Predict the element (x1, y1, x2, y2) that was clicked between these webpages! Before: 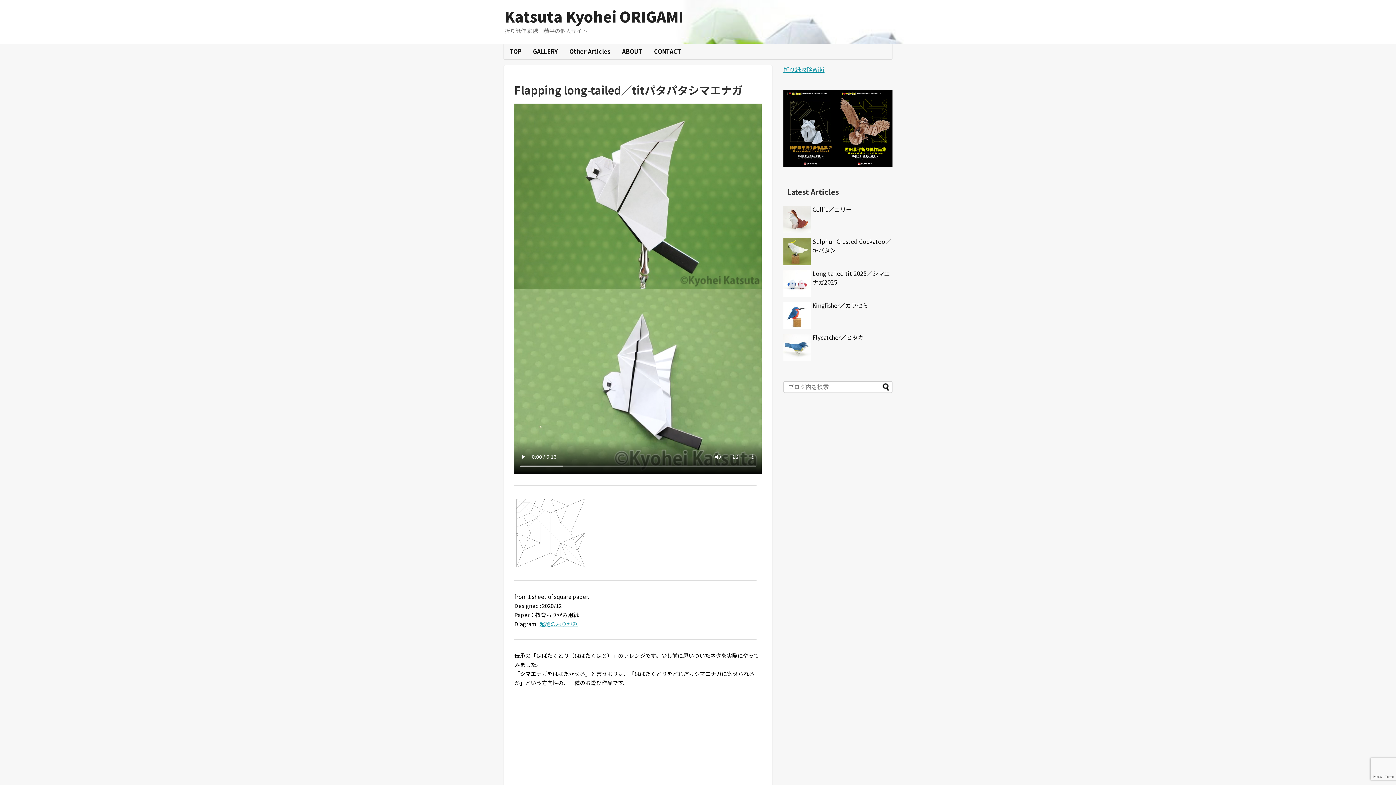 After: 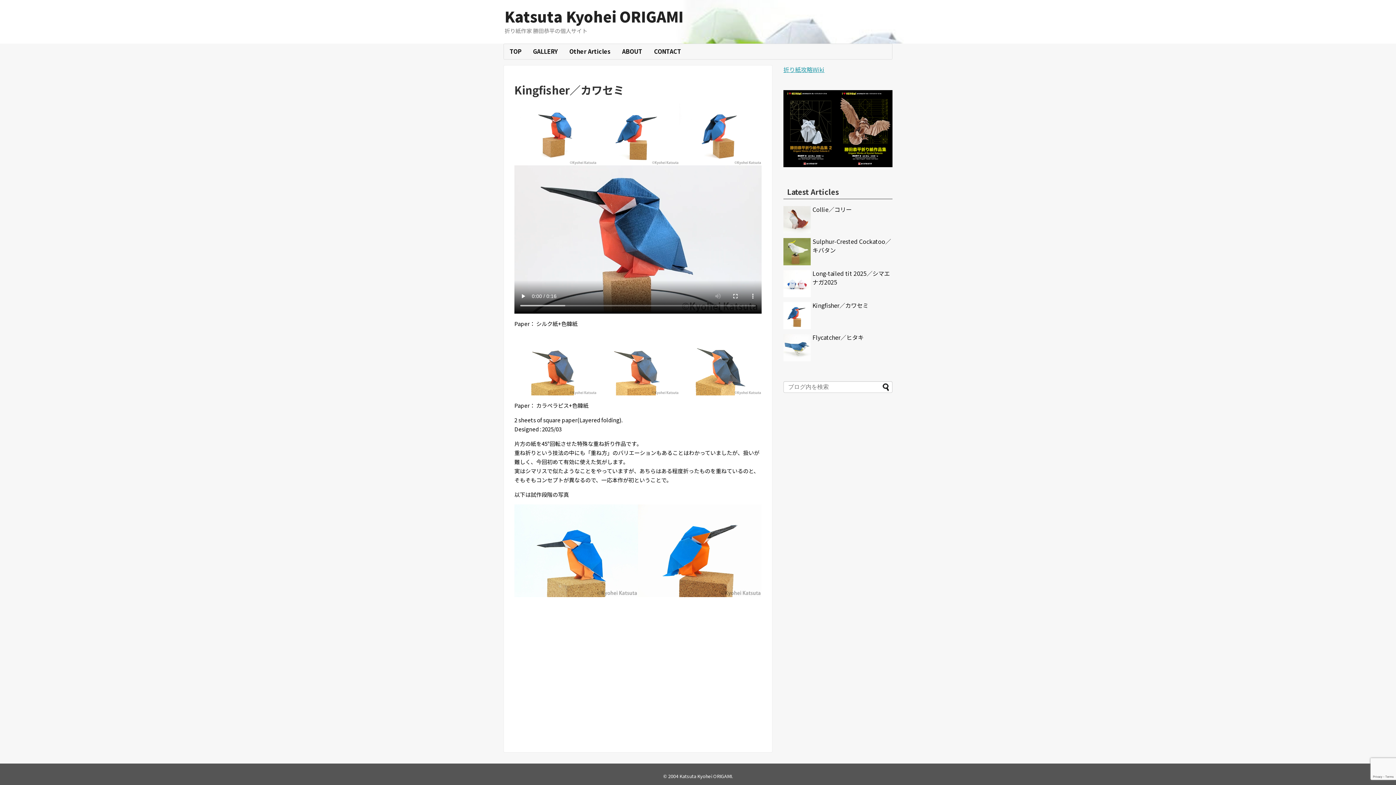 Action: bbox: (812, 300, 868, 309) label: Kingfisher／カワセミ